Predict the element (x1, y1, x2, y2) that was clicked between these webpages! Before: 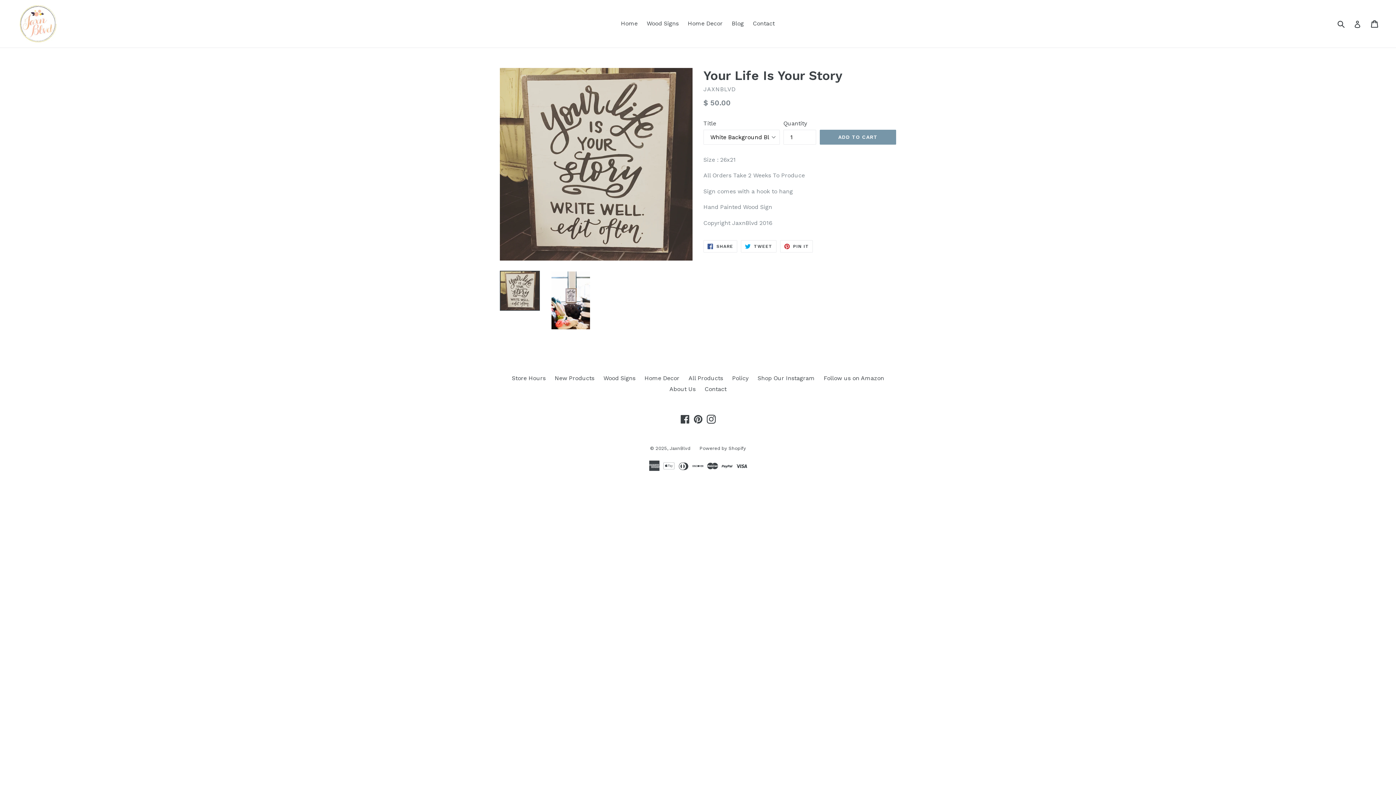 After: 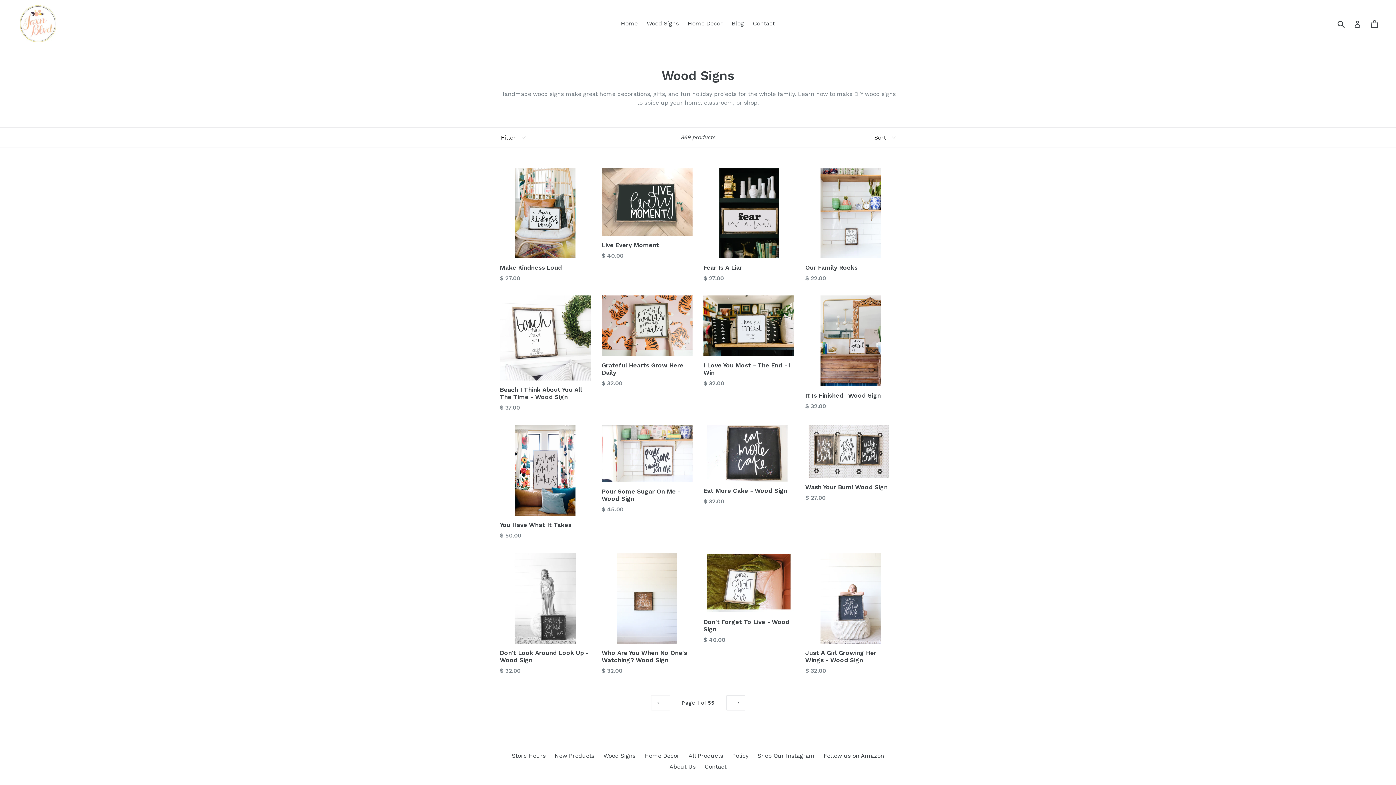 Action: bbox: (603, 374, 635, 381) label: Wood Signs